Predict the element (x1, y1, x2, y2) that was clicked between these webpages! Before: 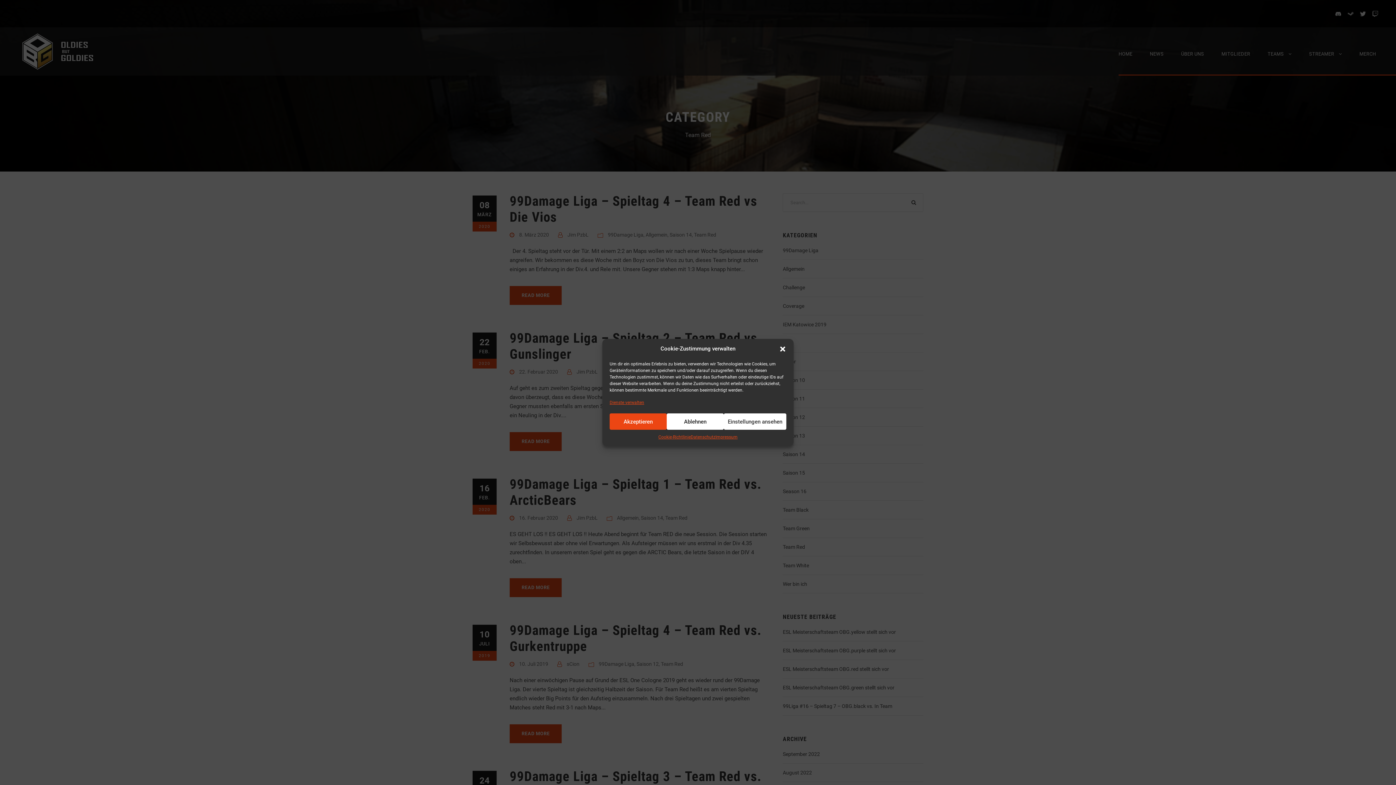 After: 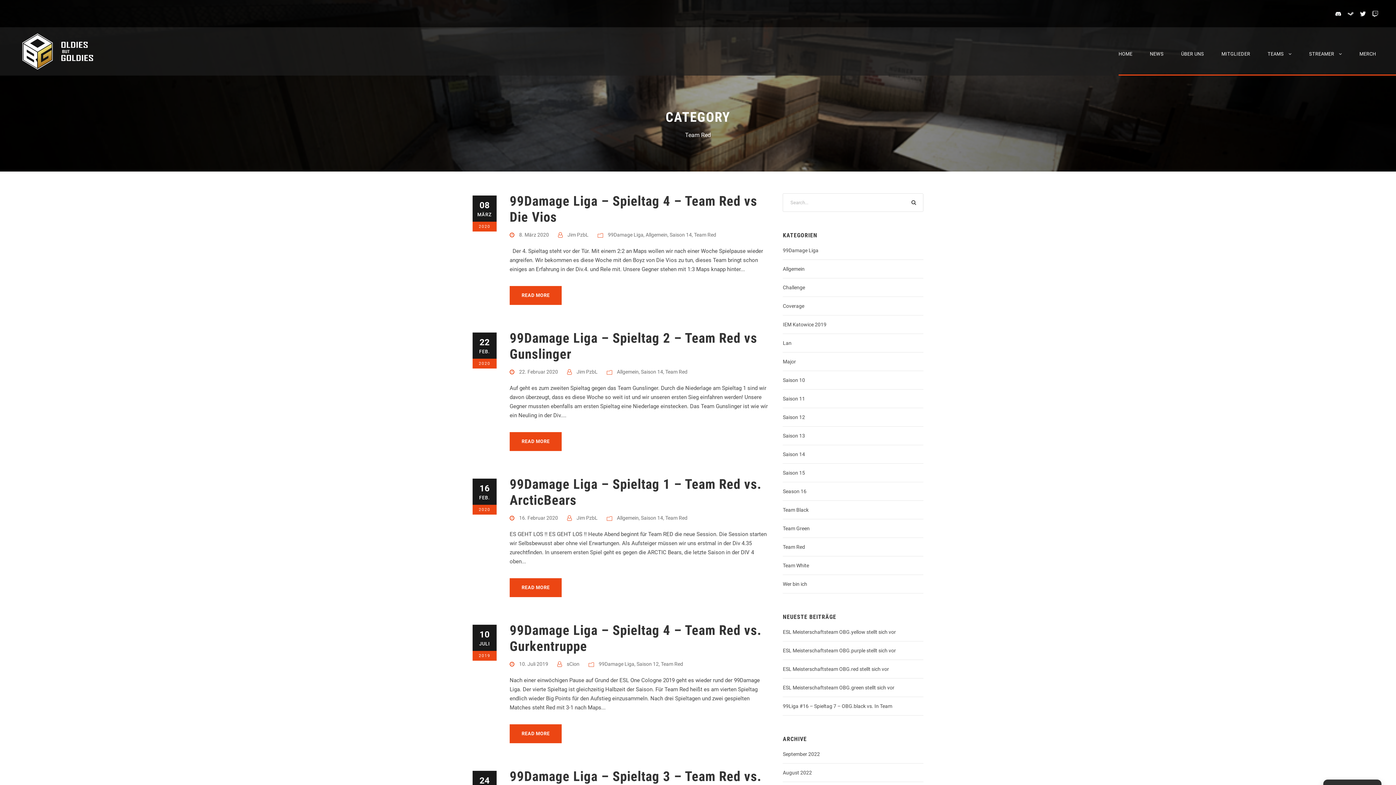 Action: bbox: (666, 413, 723, 430) label: Ablehnen